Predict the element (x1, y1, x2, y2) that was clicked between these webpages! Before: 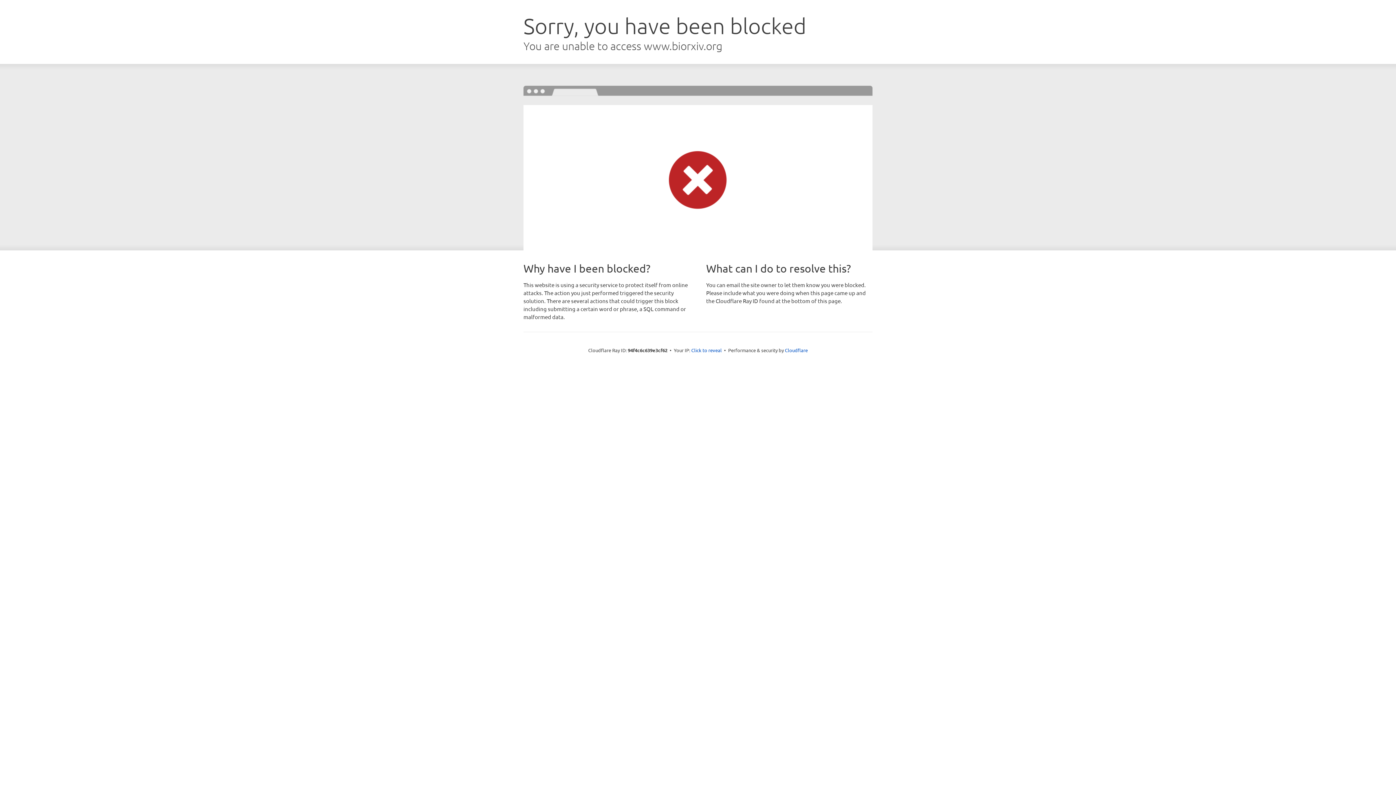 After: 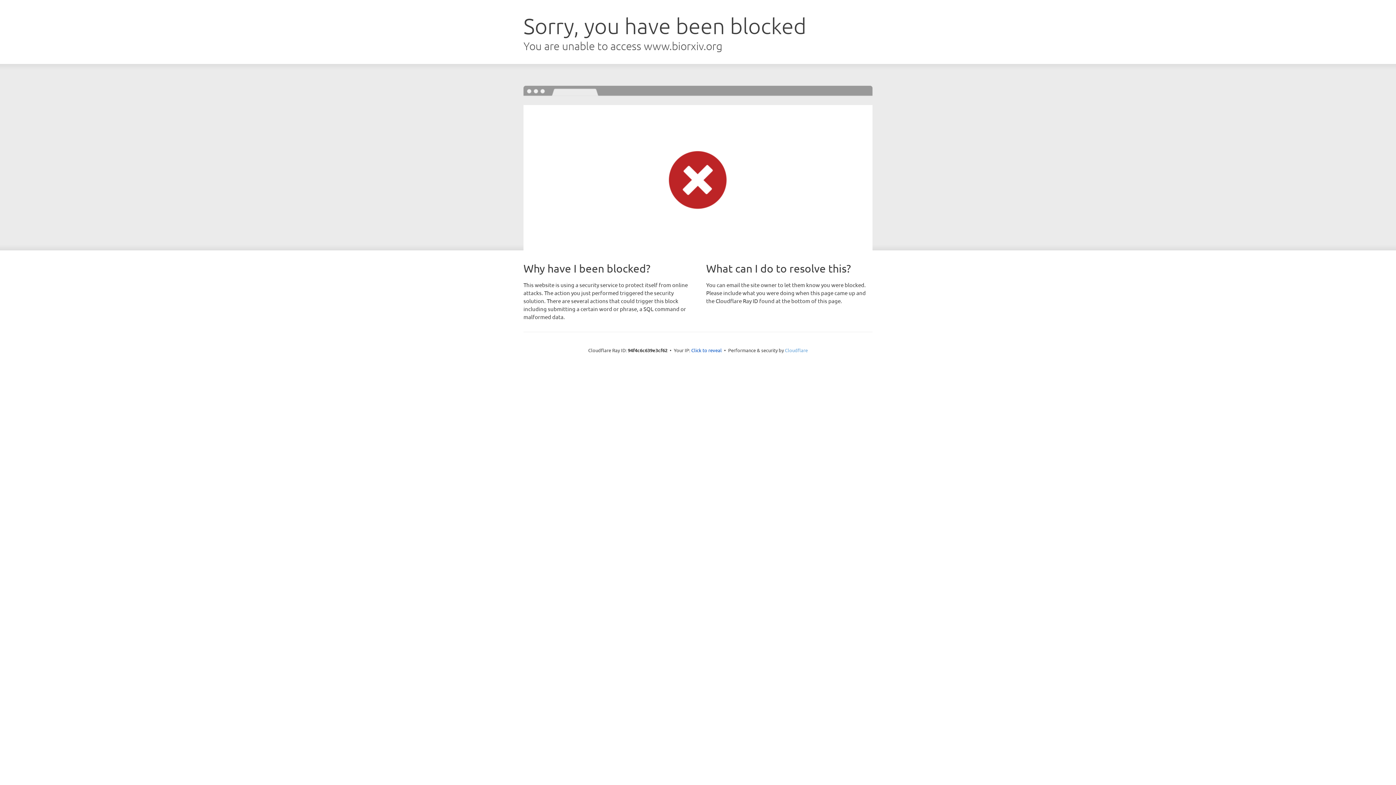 Action: label: Cloudflare bbox: (785, 347, 808, 353)